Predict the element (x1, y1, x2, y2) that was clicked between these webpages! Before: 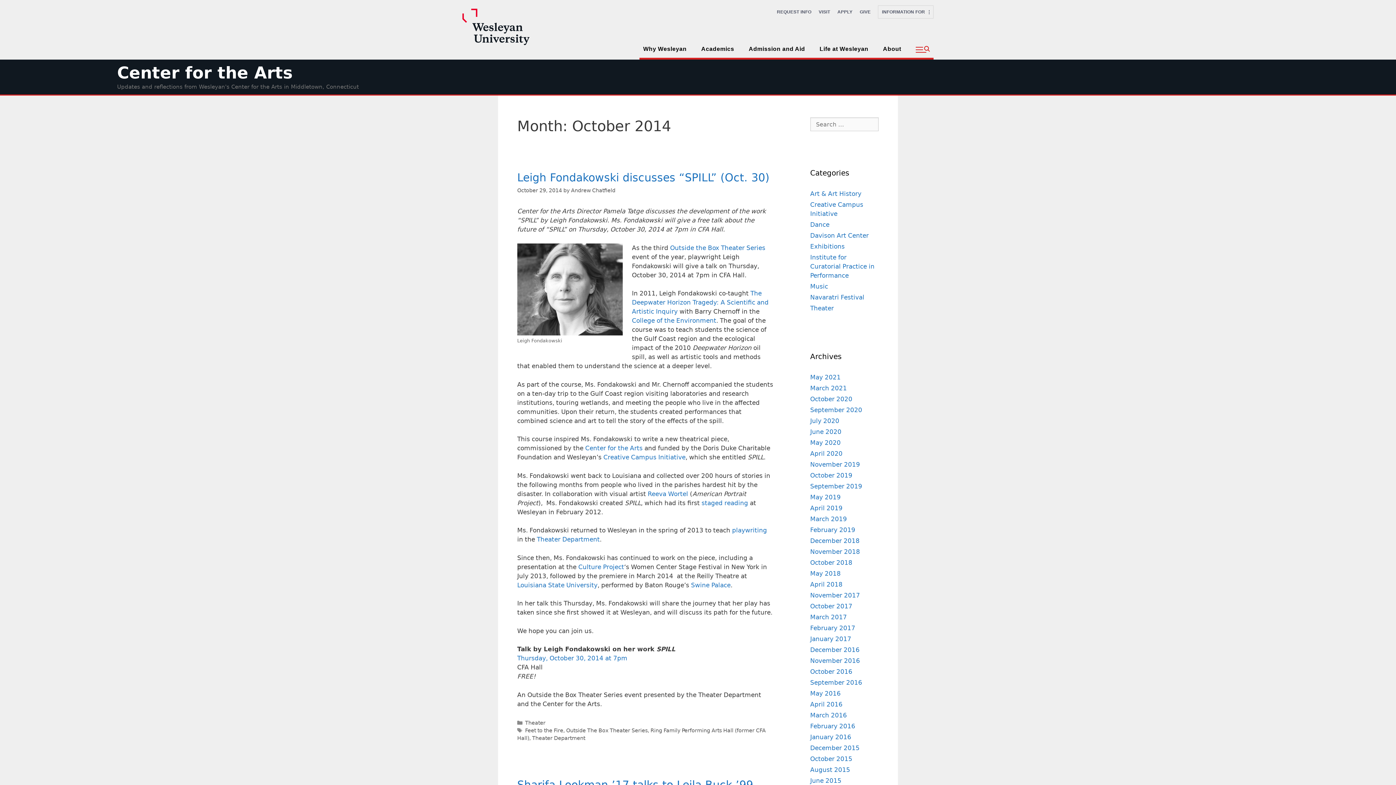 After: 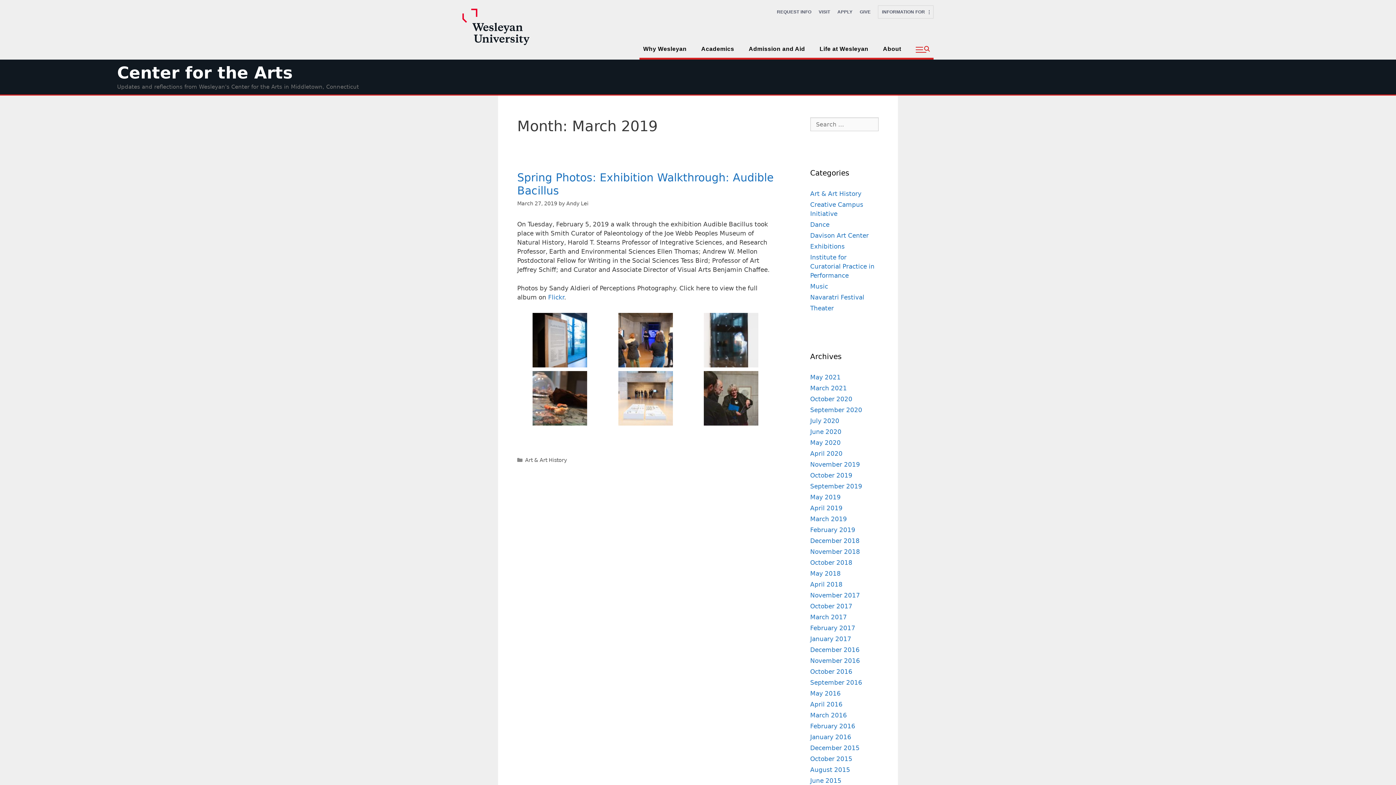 Action: label: March 2019 bbox: (810, 515, 847, 523)